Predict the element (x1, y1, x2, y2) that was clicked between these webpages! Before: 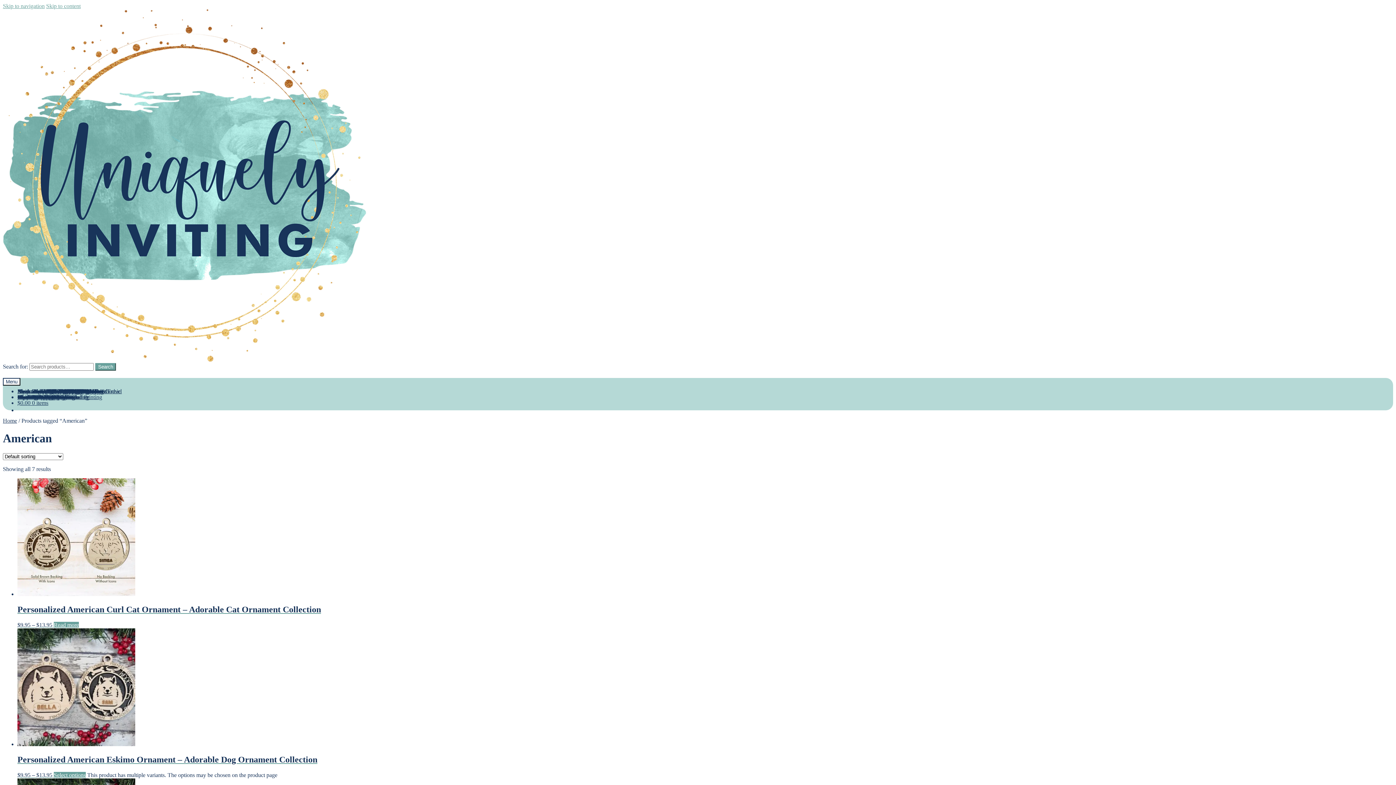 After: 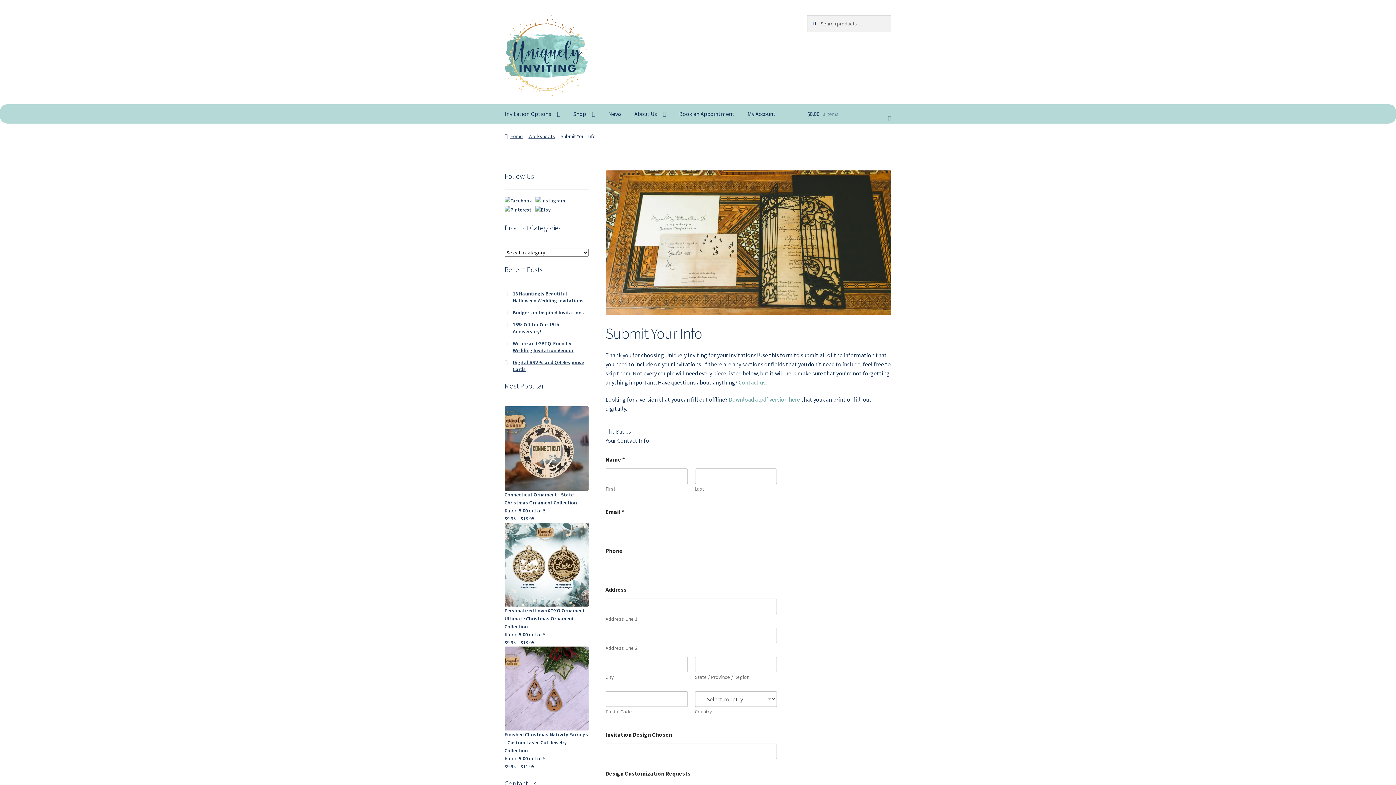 Action: label: Submit Your Info bbox: (32, 394, 71, 400)